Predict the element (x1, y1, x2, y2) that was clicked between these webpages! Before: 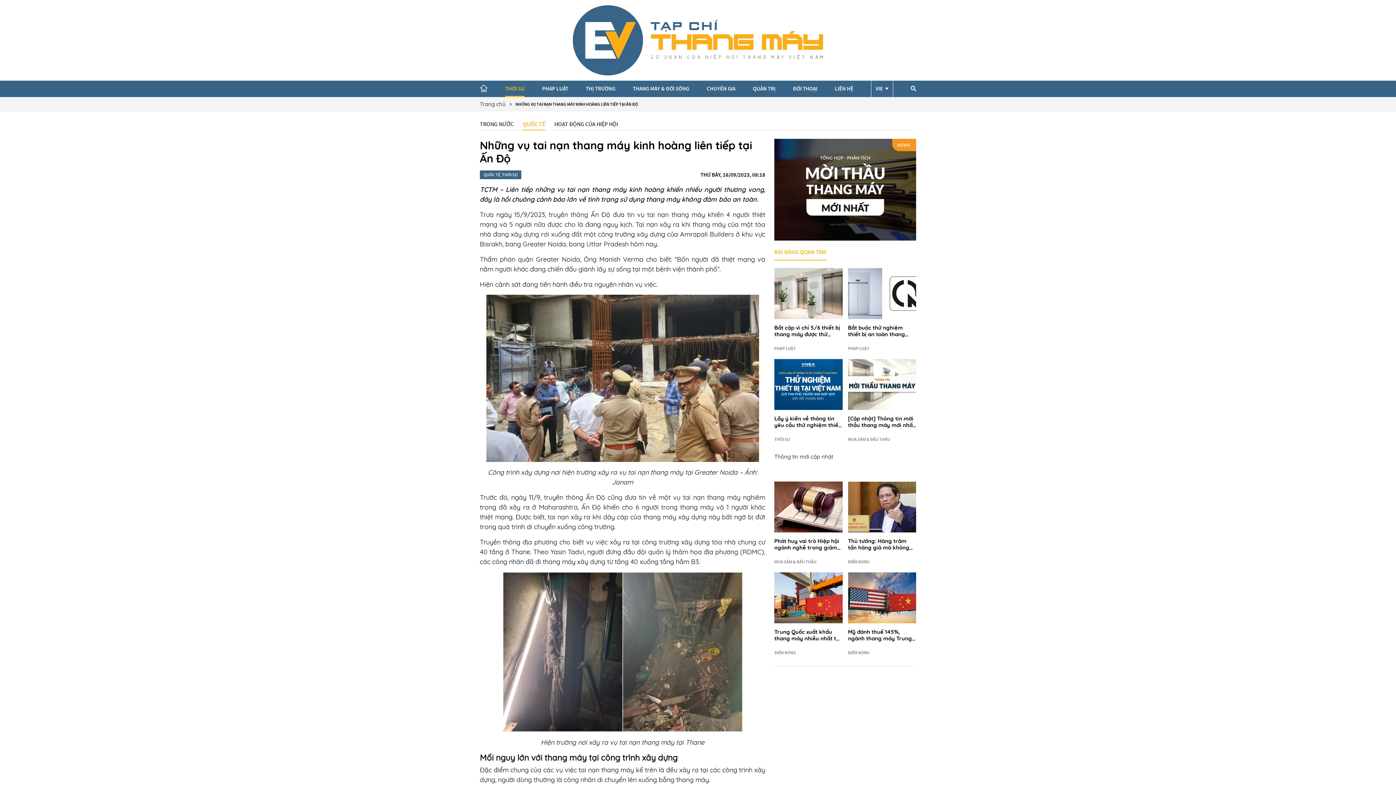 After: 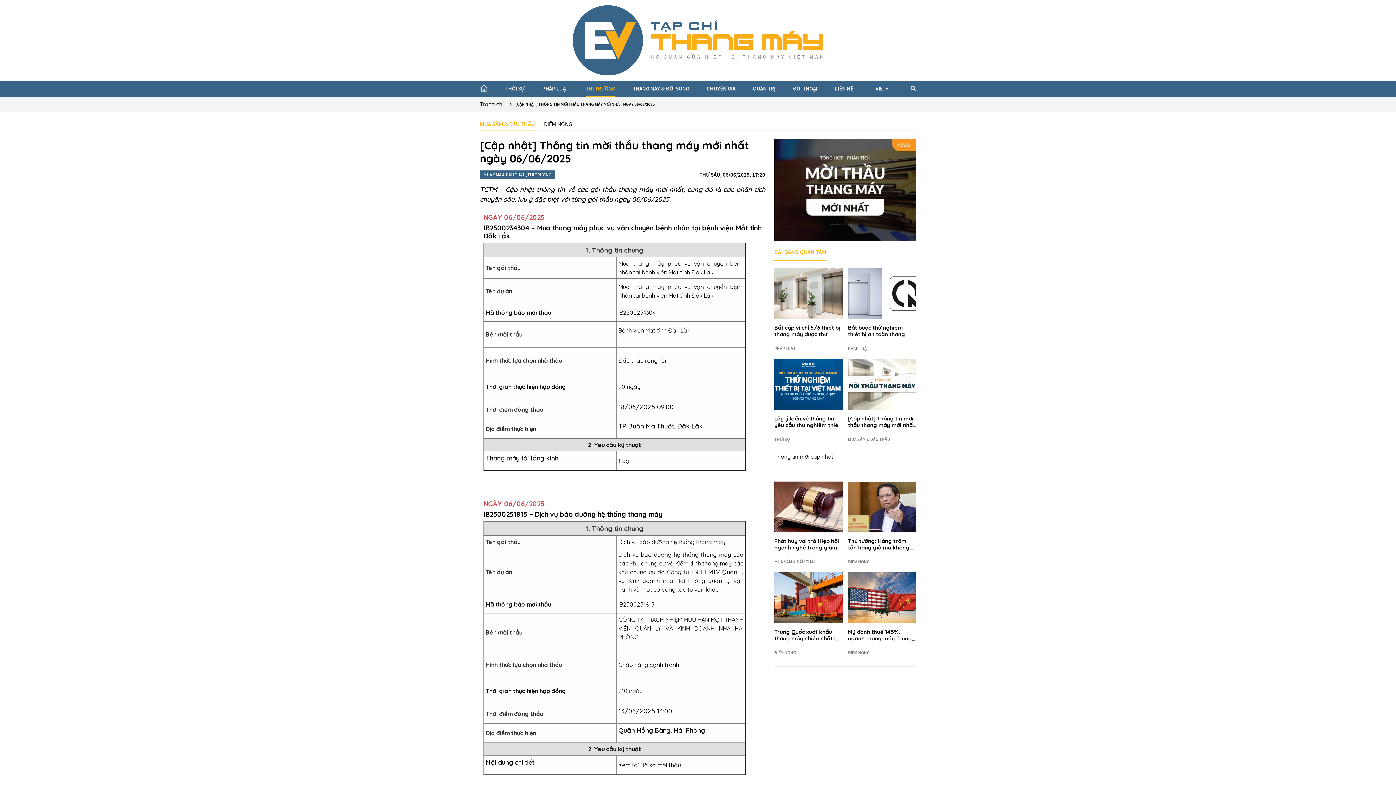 Action: bbox: (774, 233, 916, 239)